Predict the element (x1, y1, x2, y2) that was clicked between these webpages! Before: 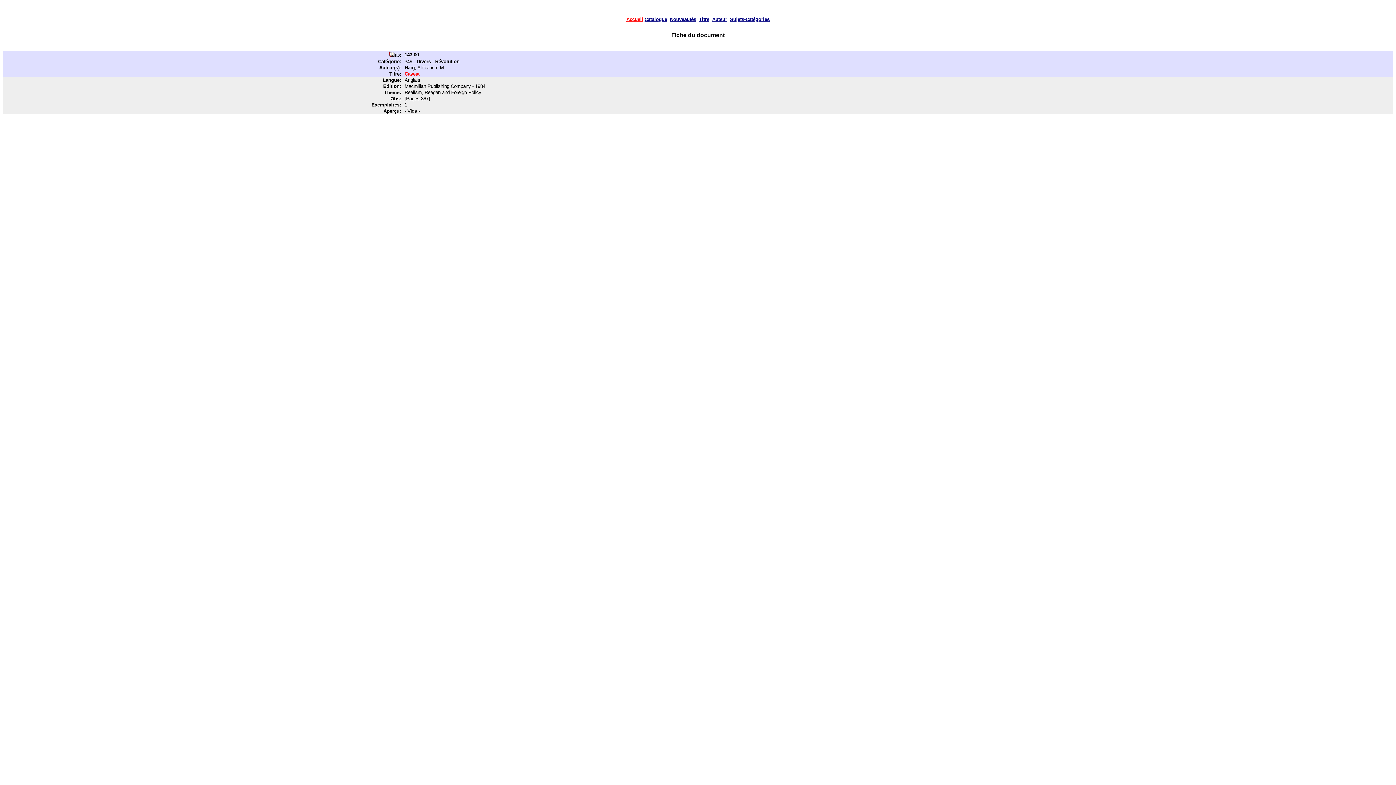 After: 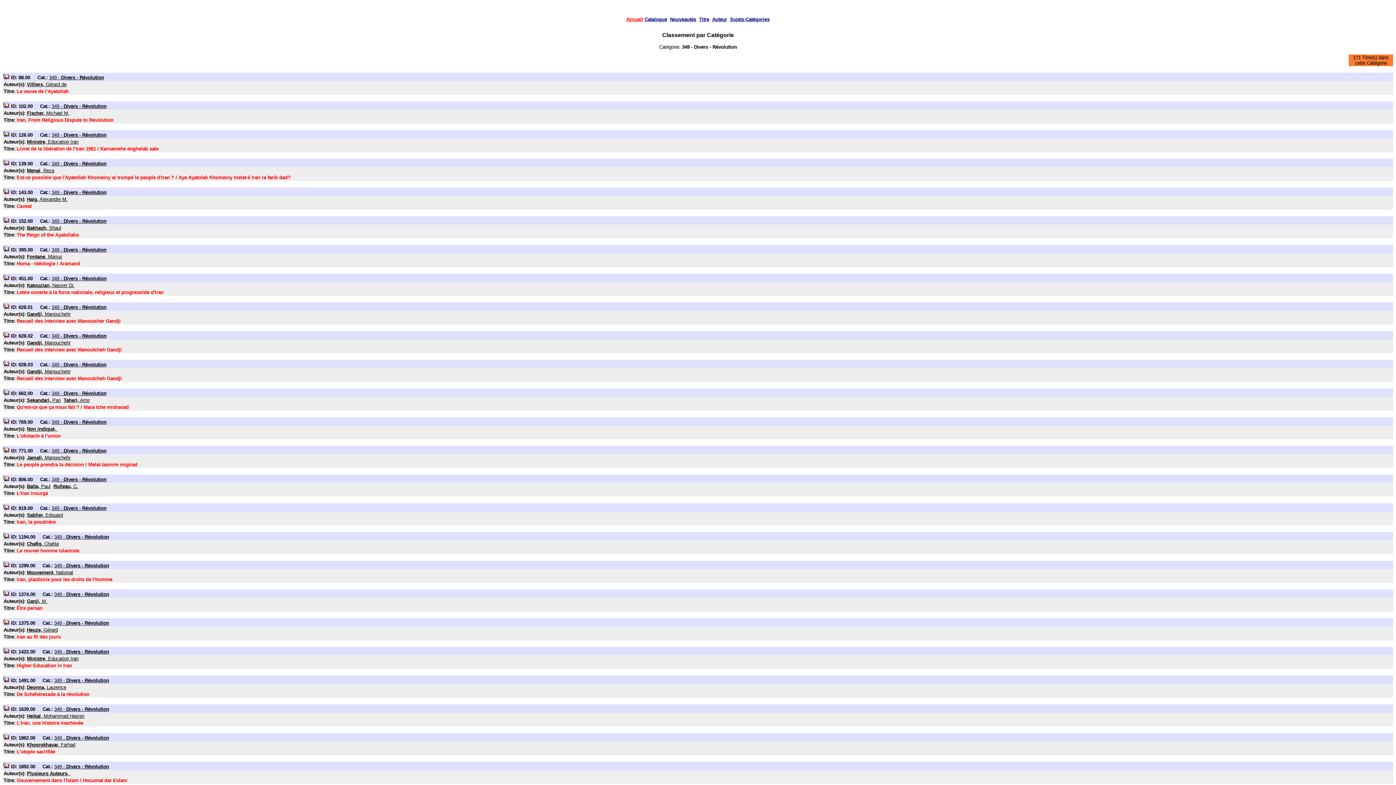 Action: bbox: (404, 58, 459, 64) label: 349 - Divers - Révolution